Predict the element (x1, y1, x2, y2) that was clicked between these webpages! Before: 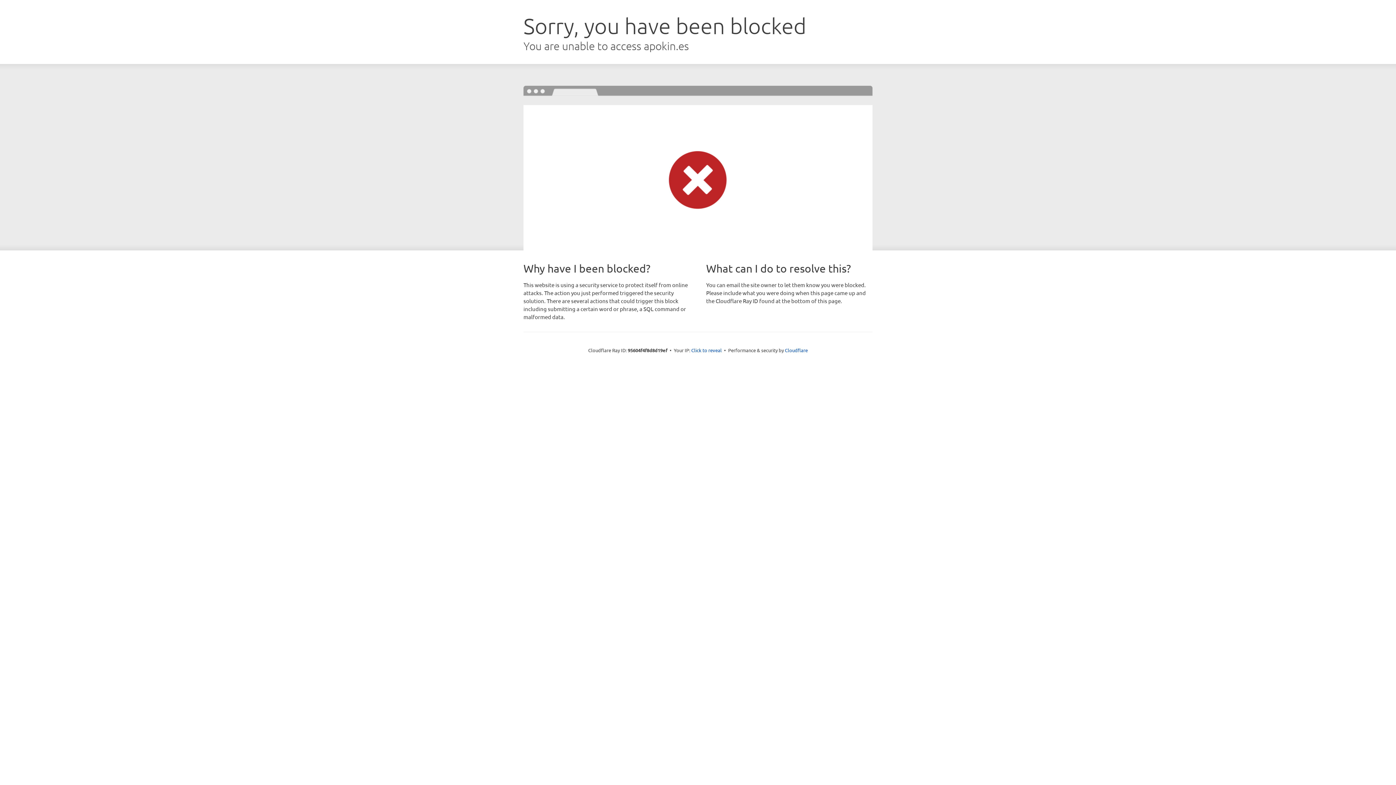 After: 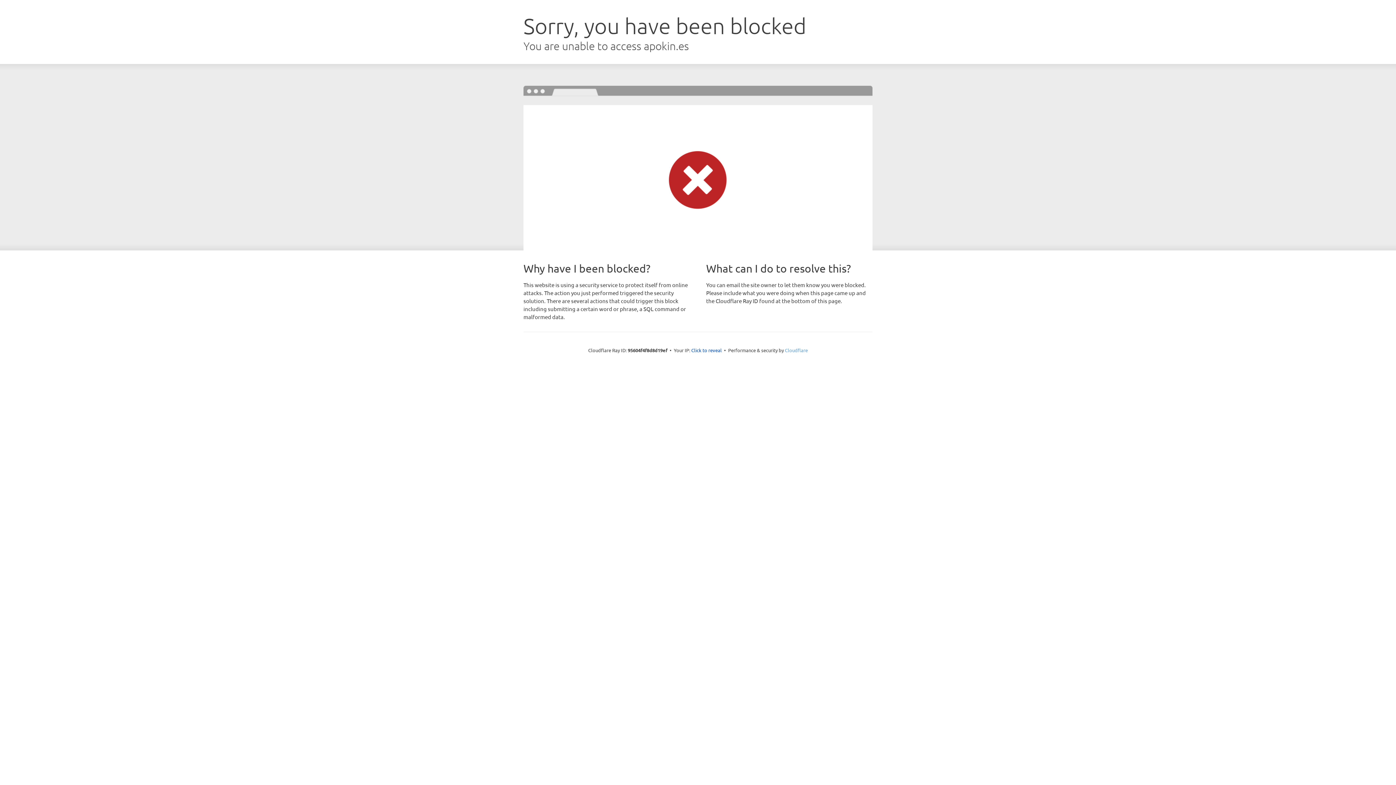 Action: label: Cloudflare bbox: (785, 347, 808, 353)